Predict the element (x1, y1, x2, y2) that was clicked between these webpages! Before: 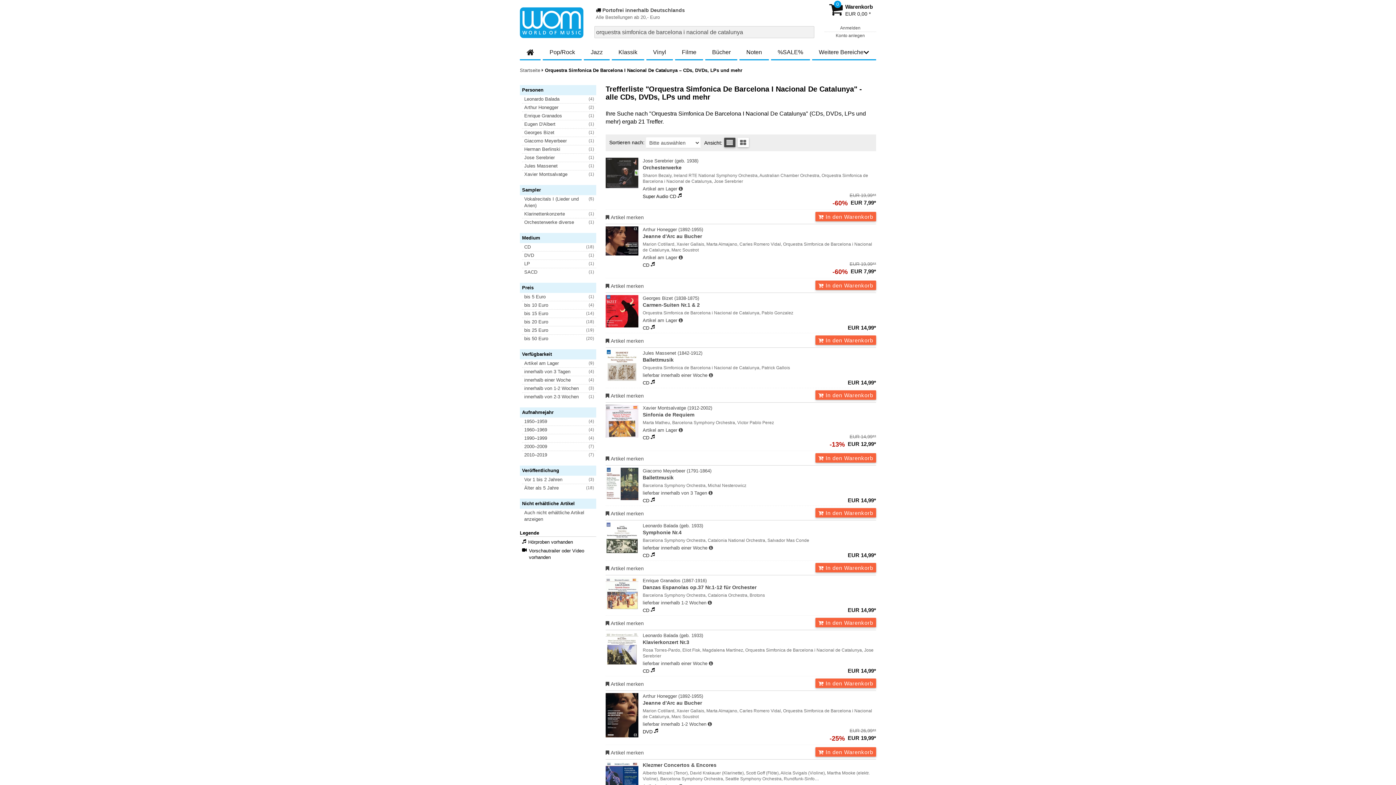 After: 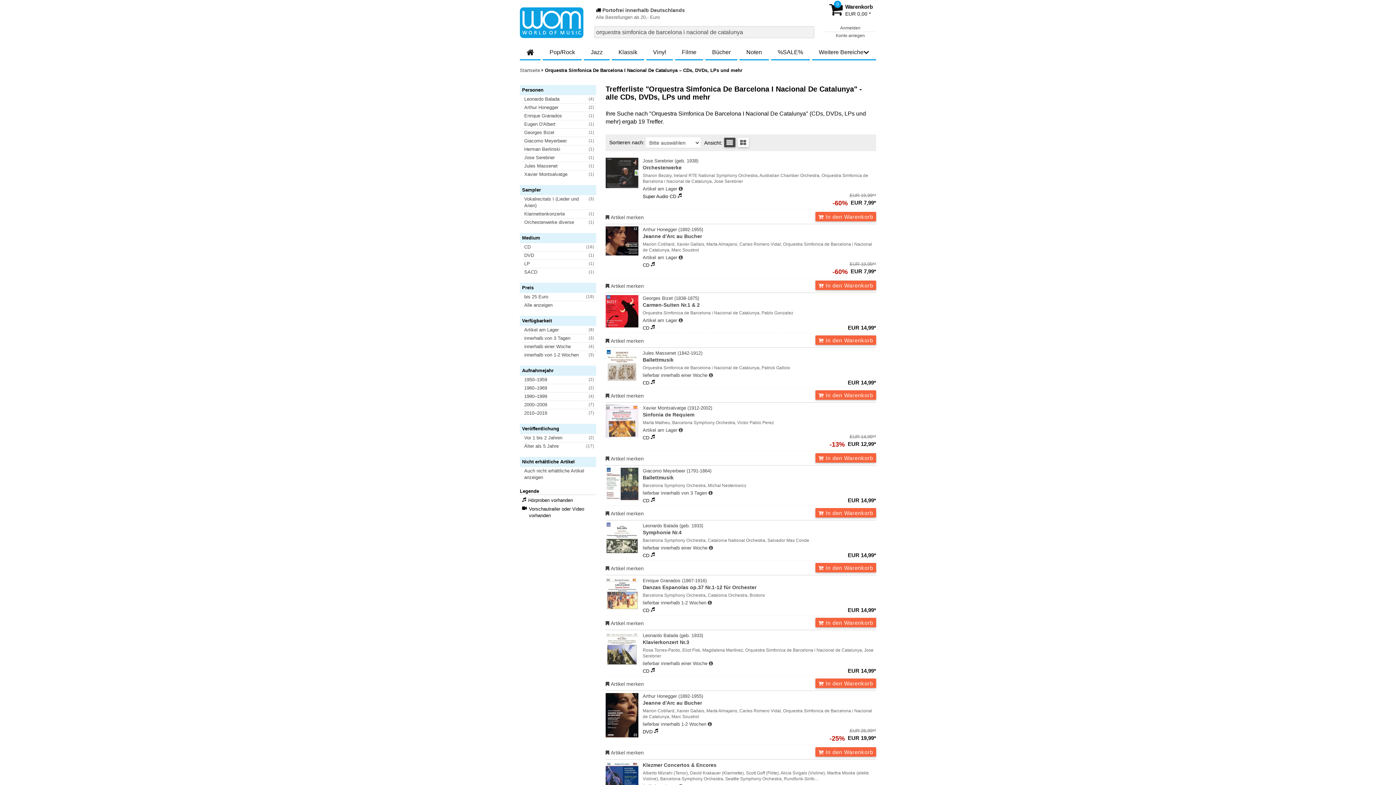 Action: bbox: (522, 326, 596, 334) label: bis 25 Euro
(19)